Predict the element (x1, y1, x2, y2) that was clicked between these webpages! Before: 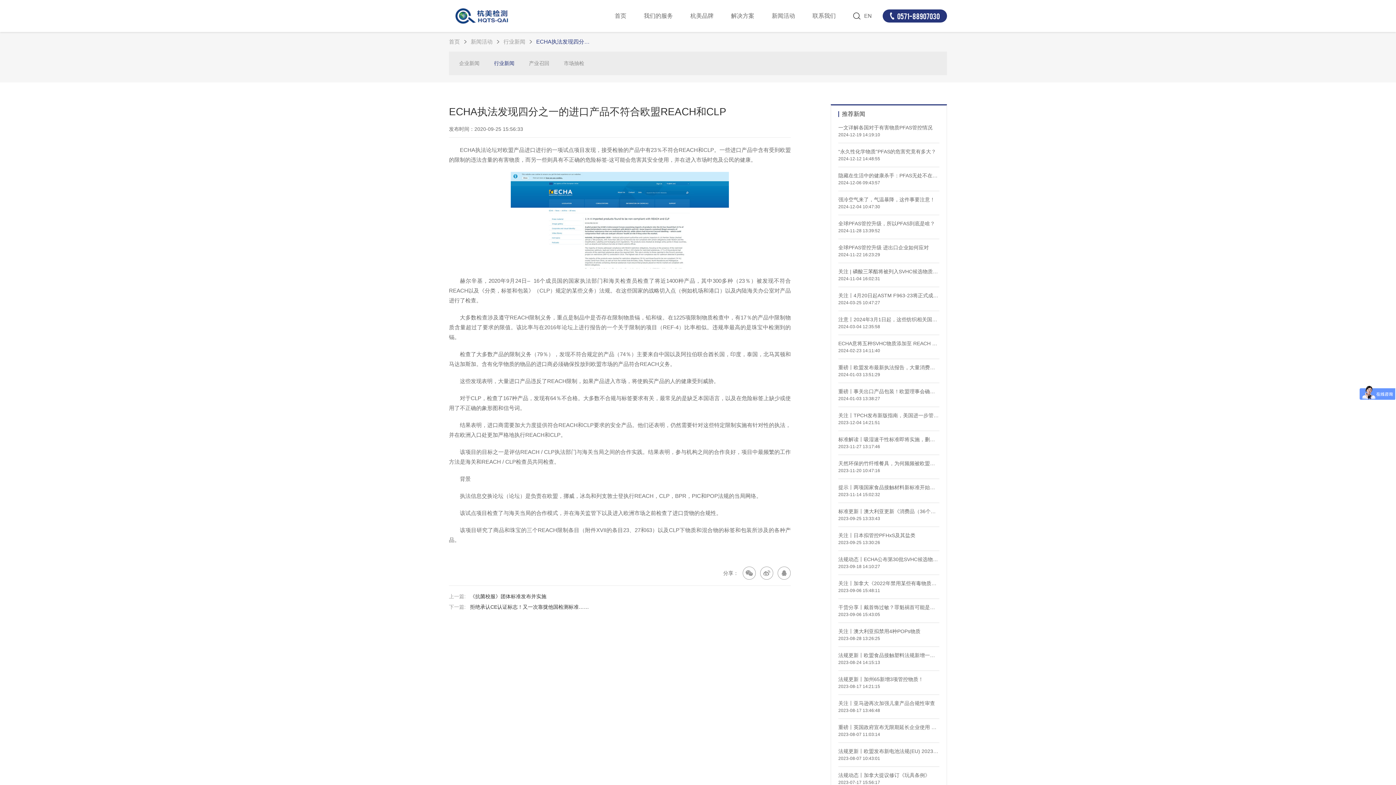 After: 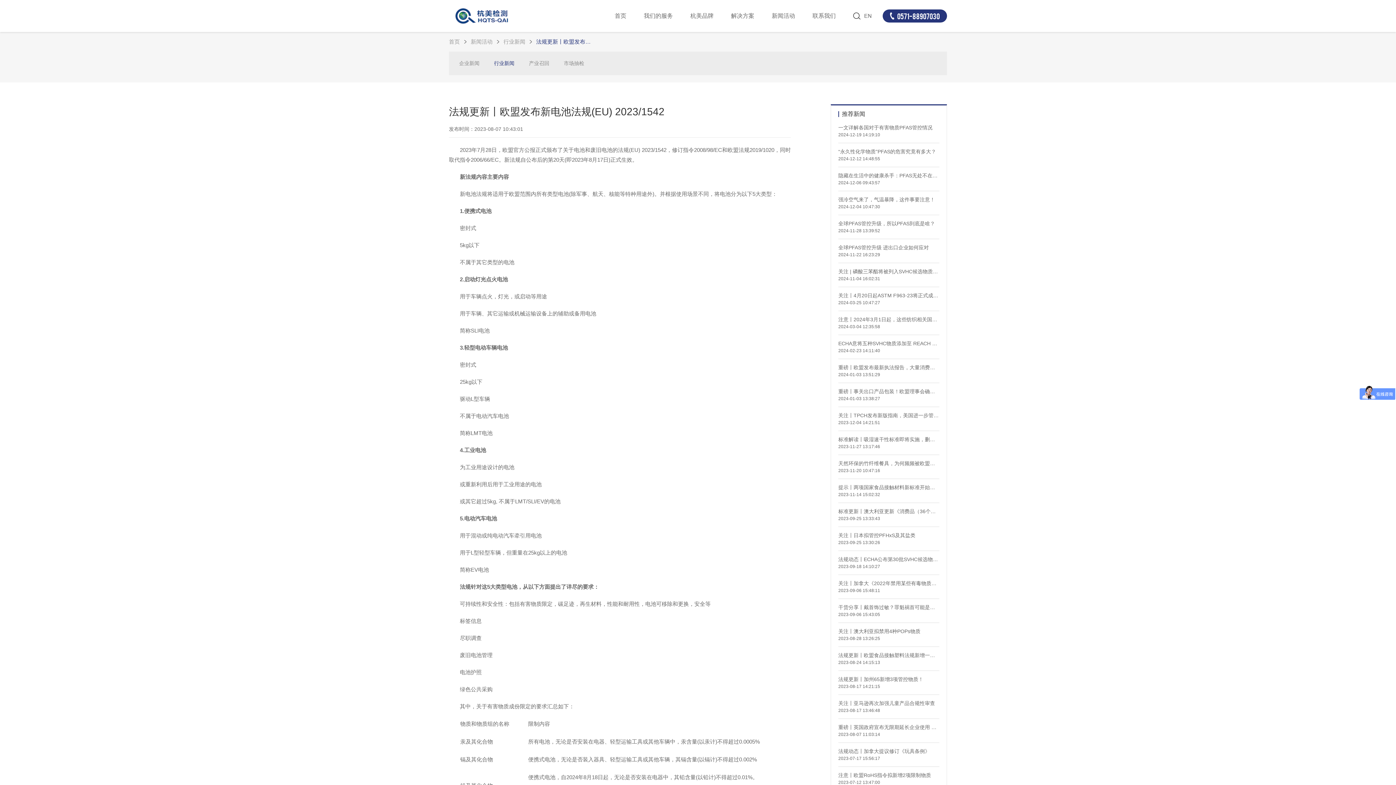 Action: bbox: (838, 748, 939, 767) label: 法规更新丨欧盟发布新电池法规(EU) 2023/1542
2023-08-07 10:43:01